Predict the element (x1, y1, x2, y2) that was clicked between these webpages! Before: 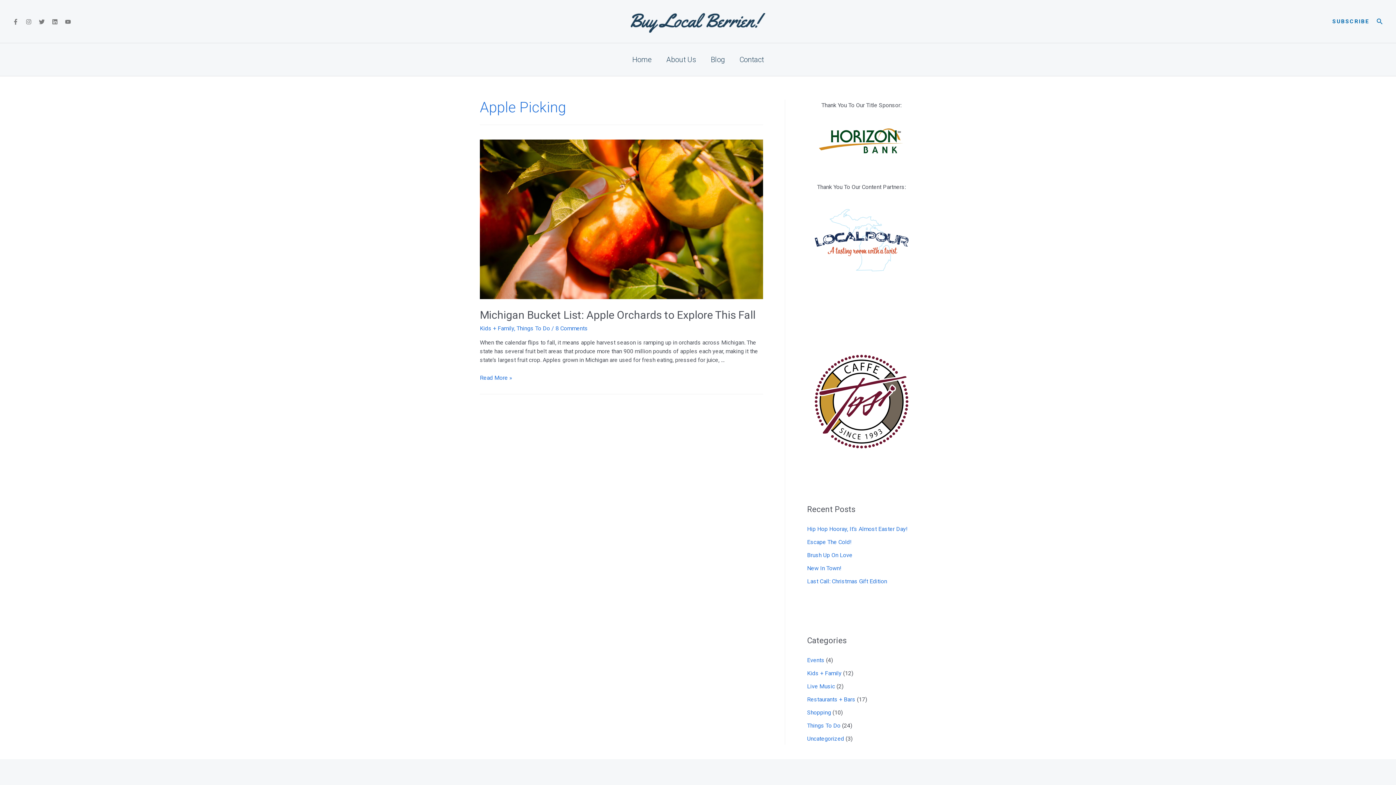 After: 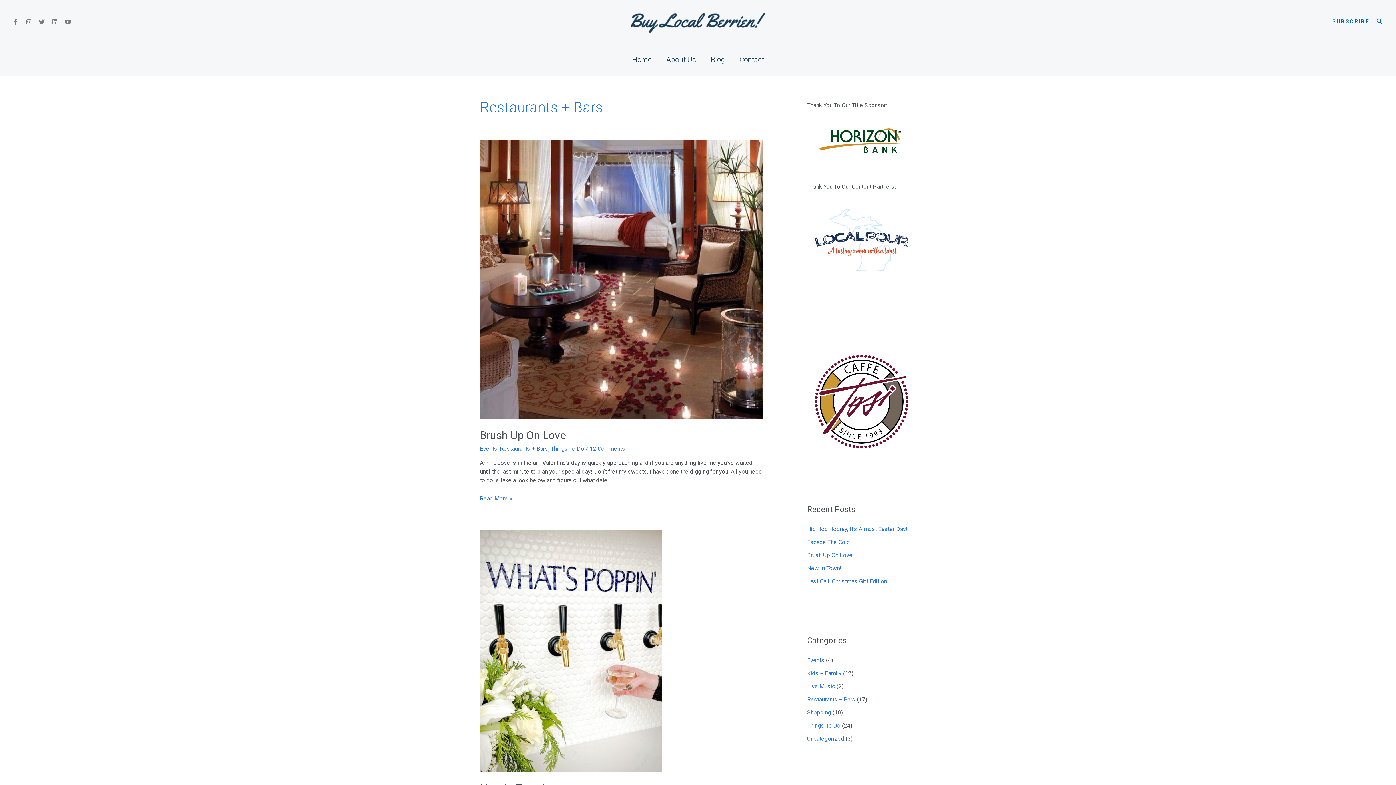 Action: bbox: (807, 696, 855, 703) label: Restaurants + Bars